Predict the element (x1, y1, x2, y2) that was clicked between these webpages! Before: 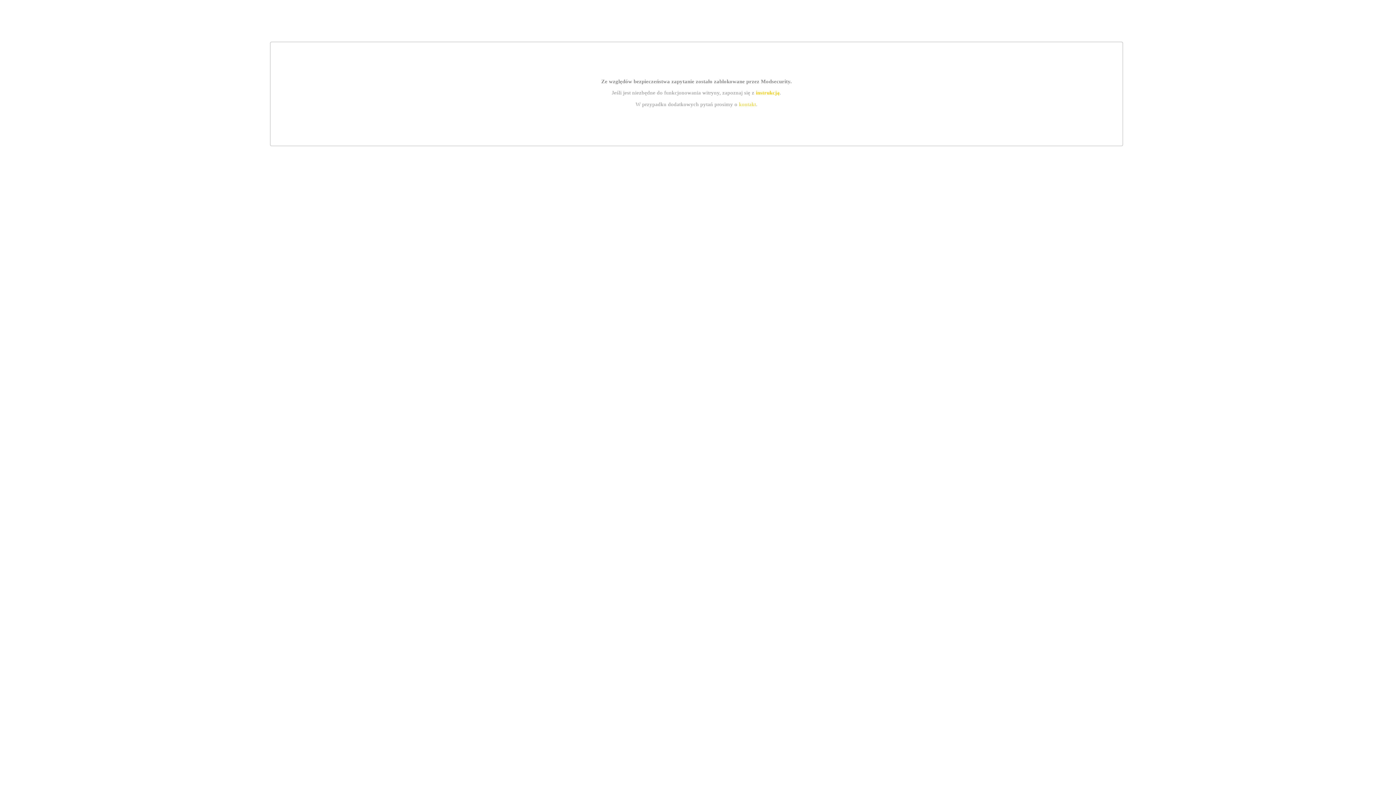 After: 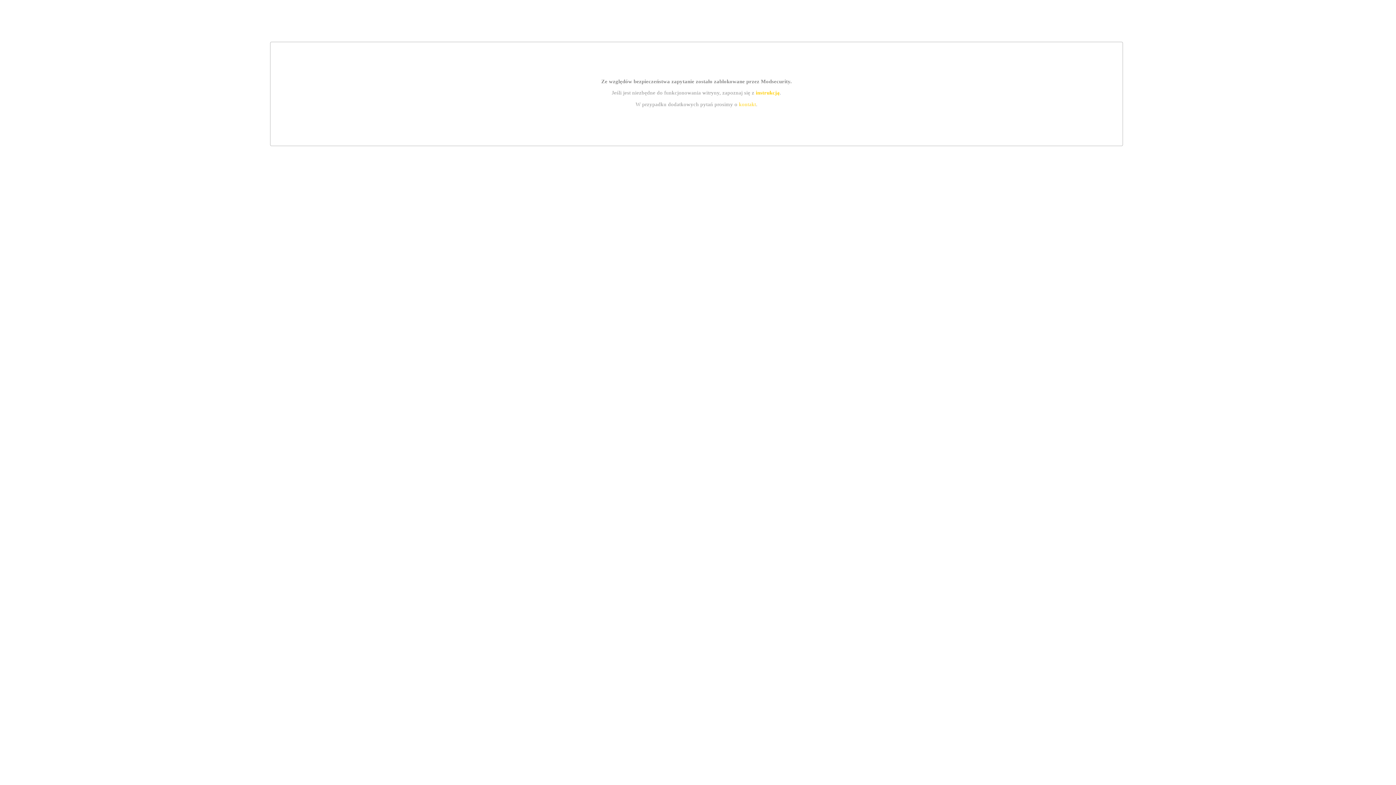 Action: label: kontakt bbox: (739, 101, 756, 107)